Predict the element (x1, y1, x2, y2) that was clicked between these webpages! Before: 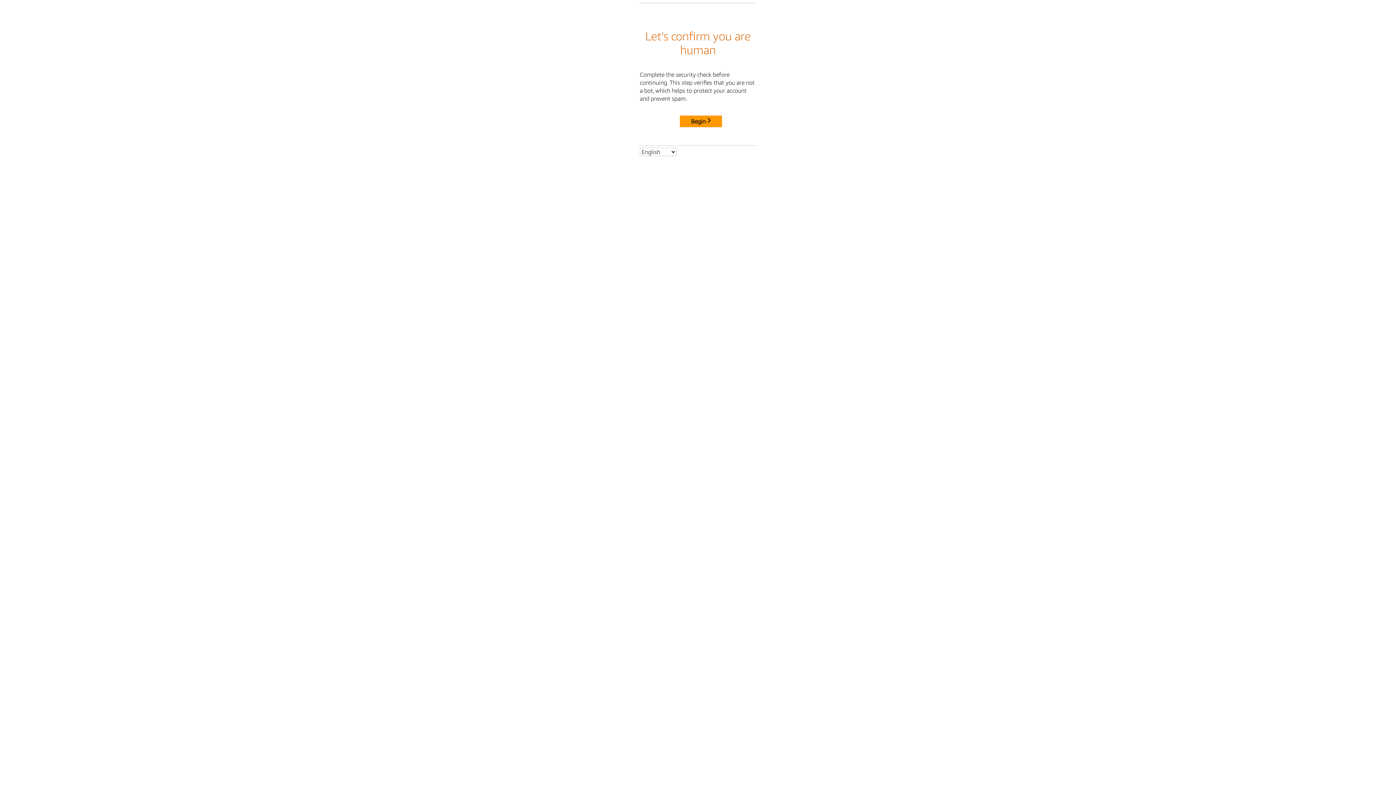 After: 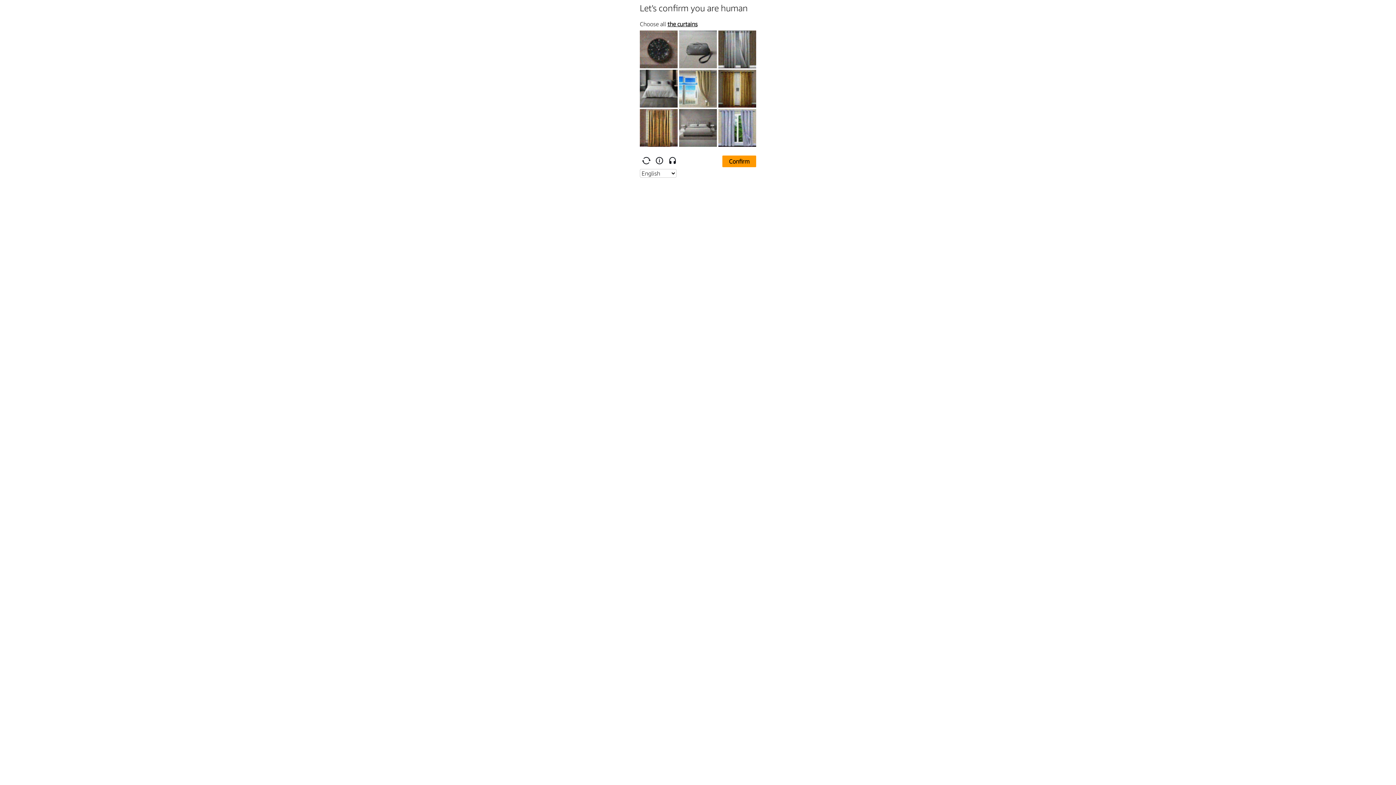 Action: bbox: (680, 115, 722, 127) label: Begin